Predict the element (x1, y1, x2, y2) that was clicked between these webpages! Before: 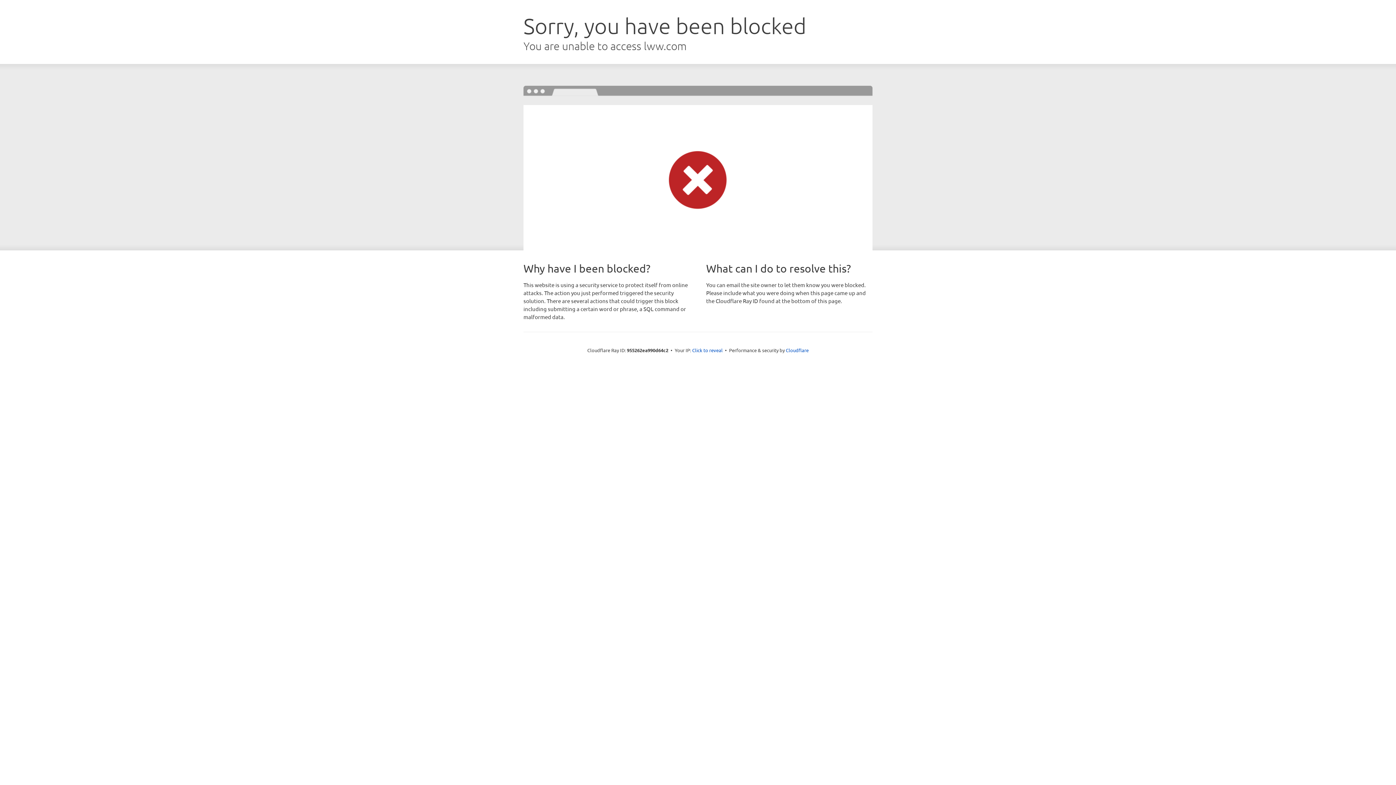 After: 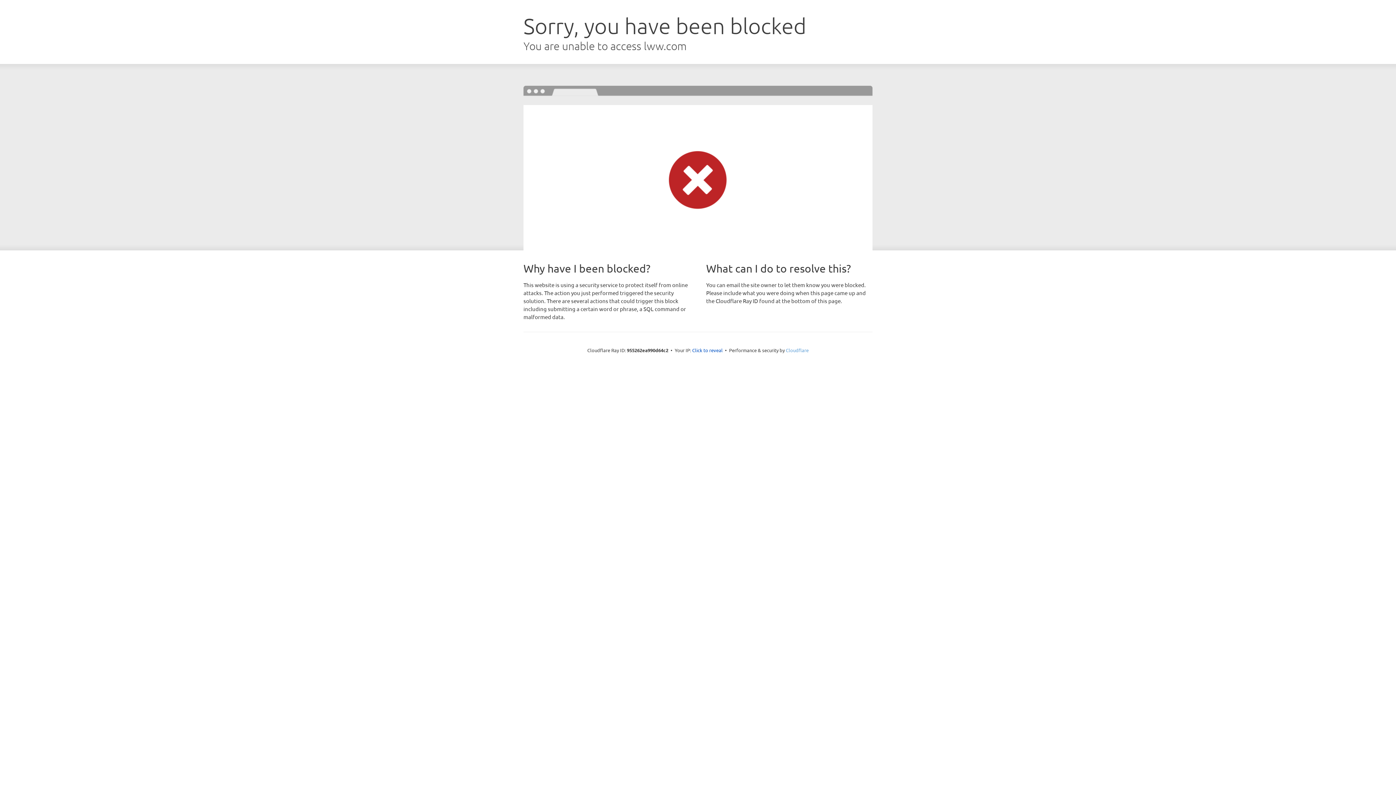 Action: bbox: (786, 347, 808, 353) label: Cloudflare